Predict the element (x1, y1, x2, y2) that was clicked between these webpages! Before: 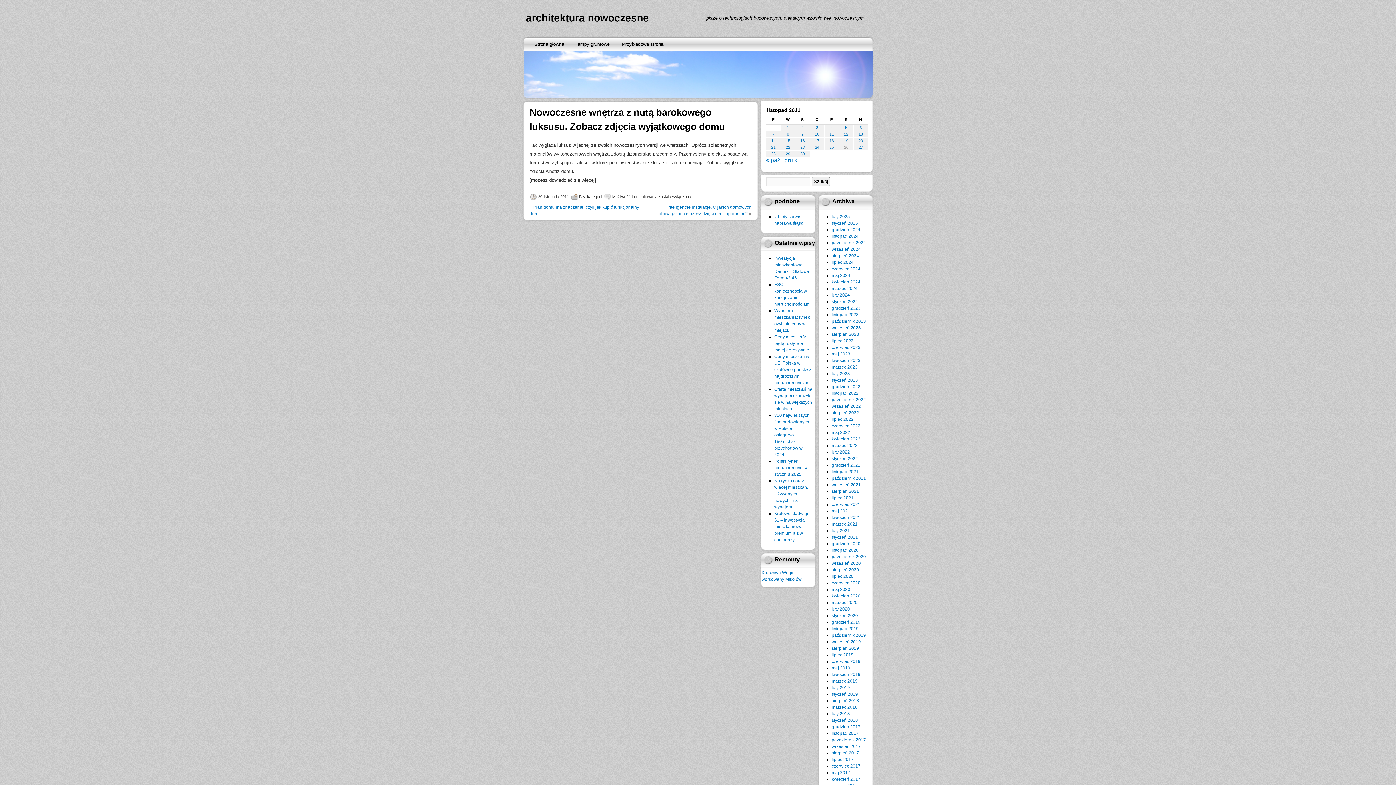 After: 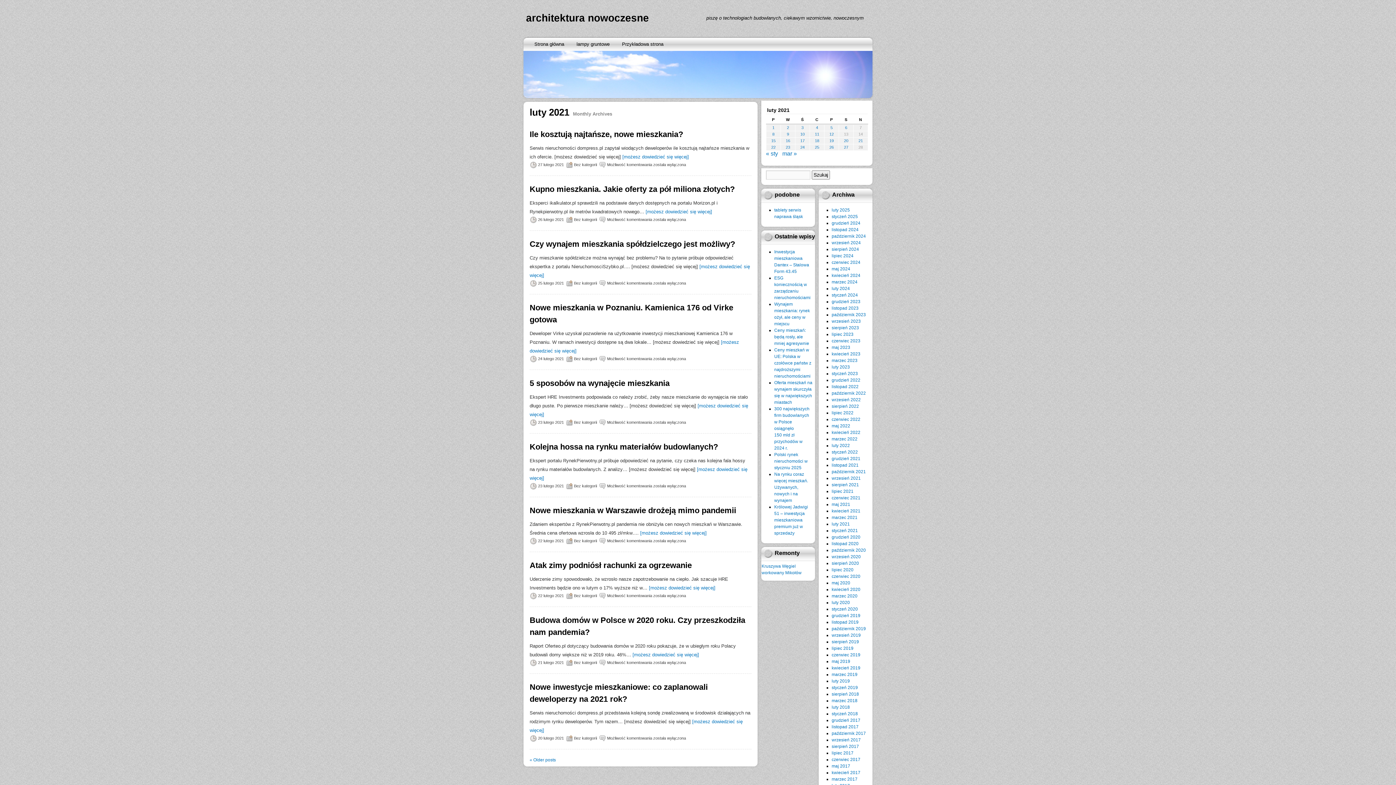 Action: label: luty 2021 bbox: (831, 528, 850, 533)